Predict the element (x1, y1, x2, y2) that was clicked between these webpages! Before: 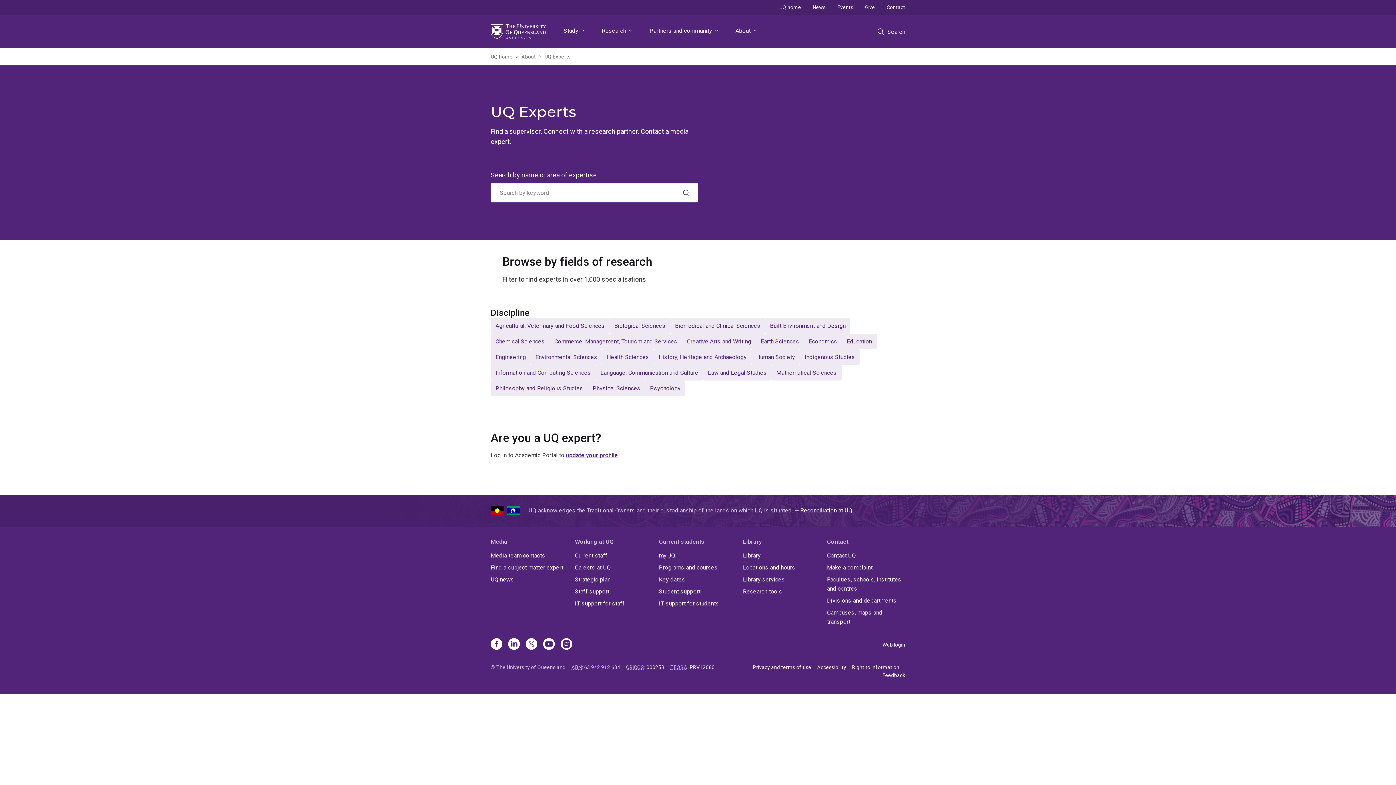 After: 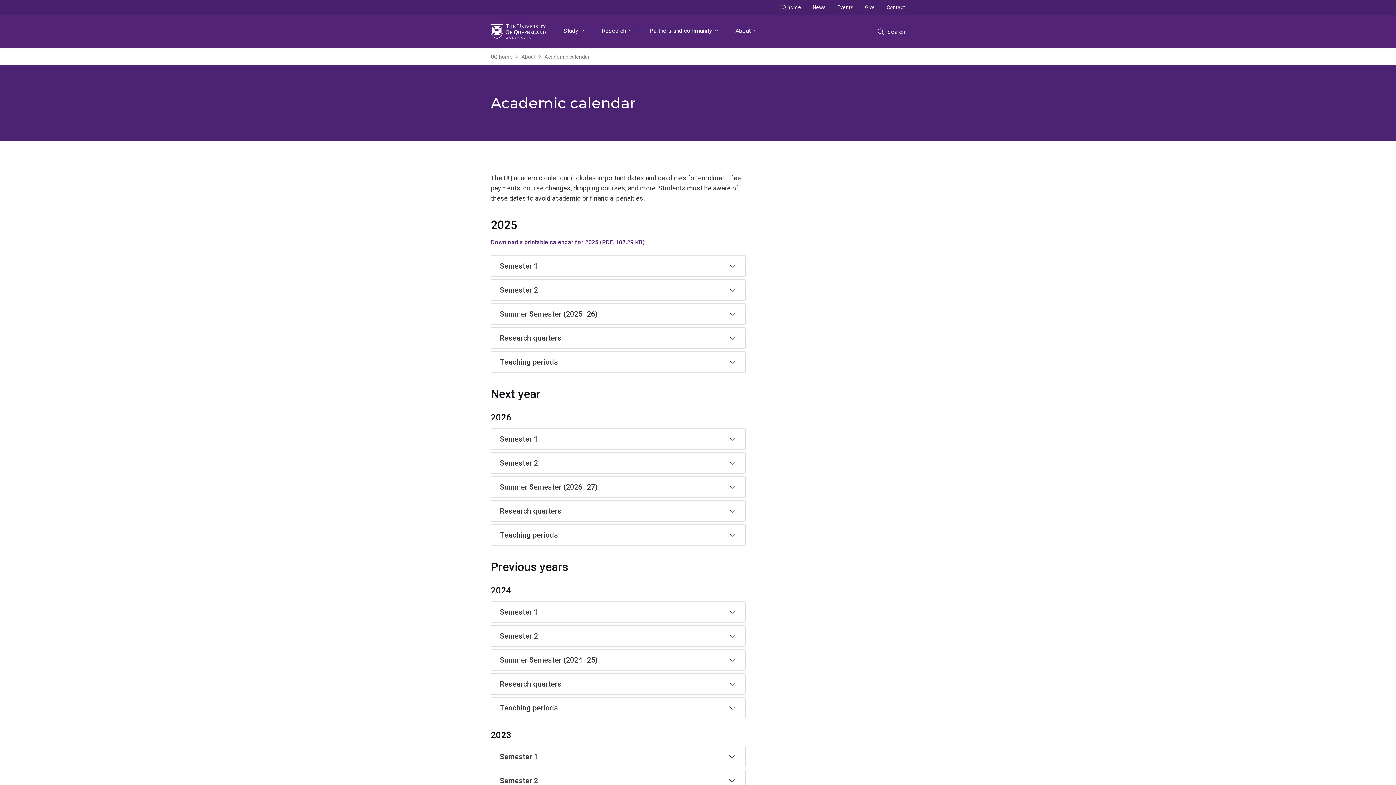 Action: bbox: (659, 575, 737, 584) label: Key dates